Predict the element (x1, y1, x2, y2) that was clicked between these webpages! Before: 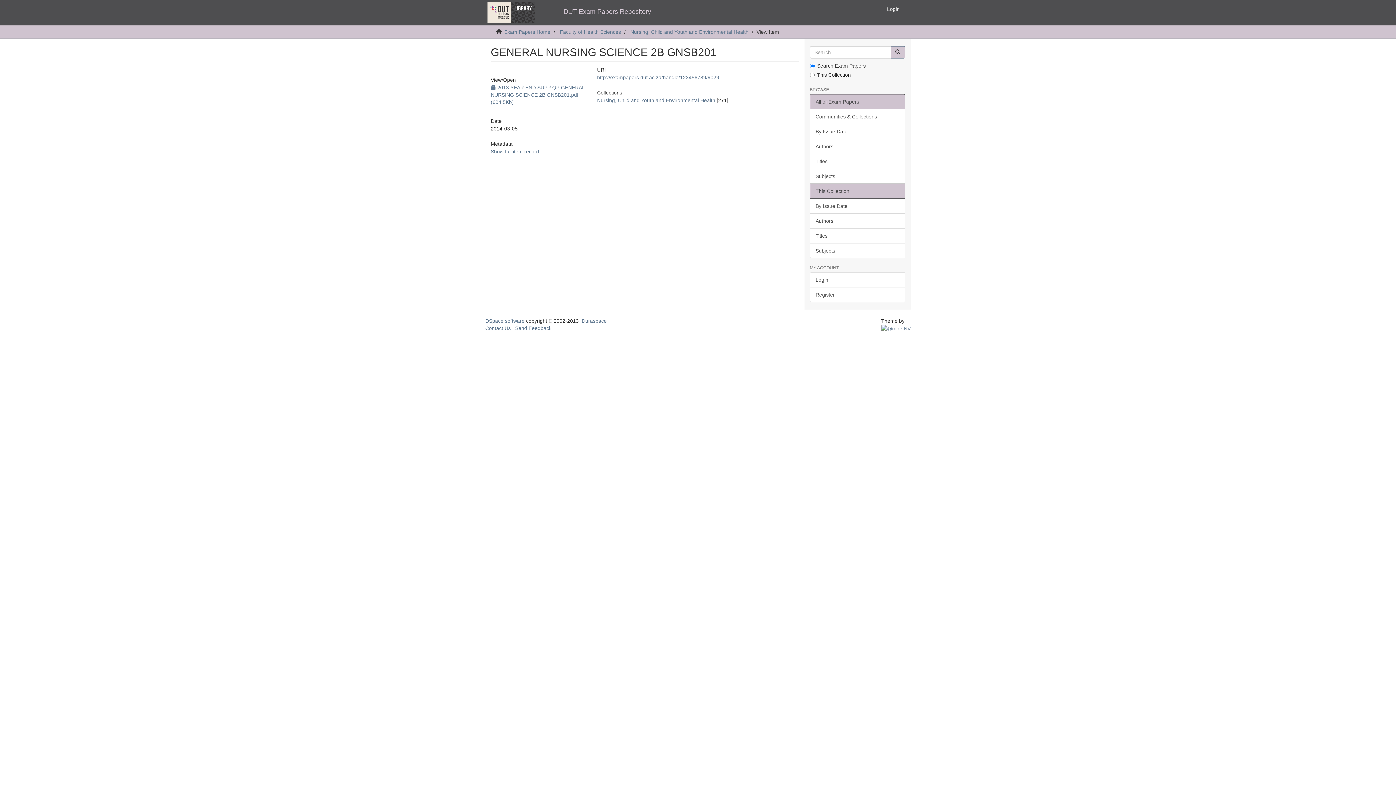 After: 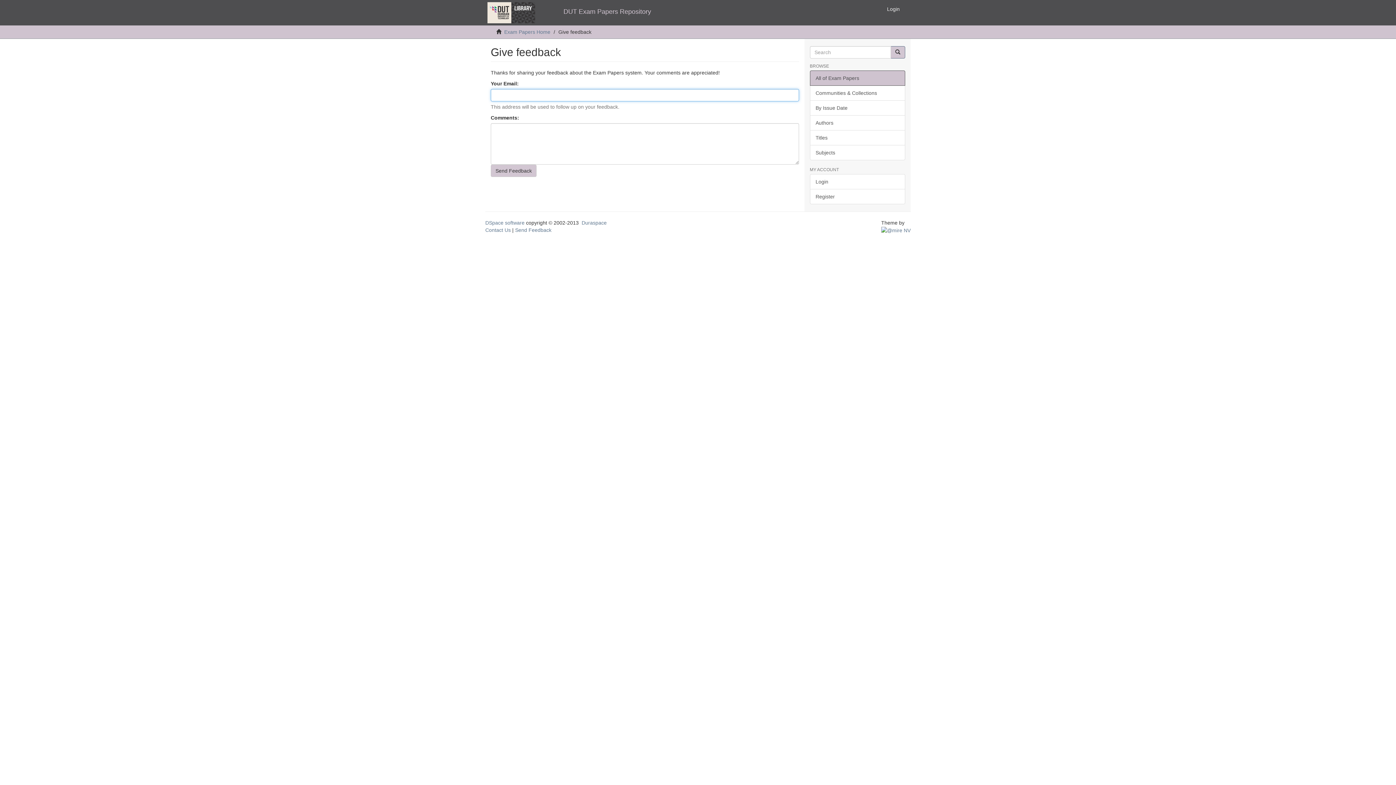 Action: bbox: (515, 325, 551, 331) label: Send Feedback